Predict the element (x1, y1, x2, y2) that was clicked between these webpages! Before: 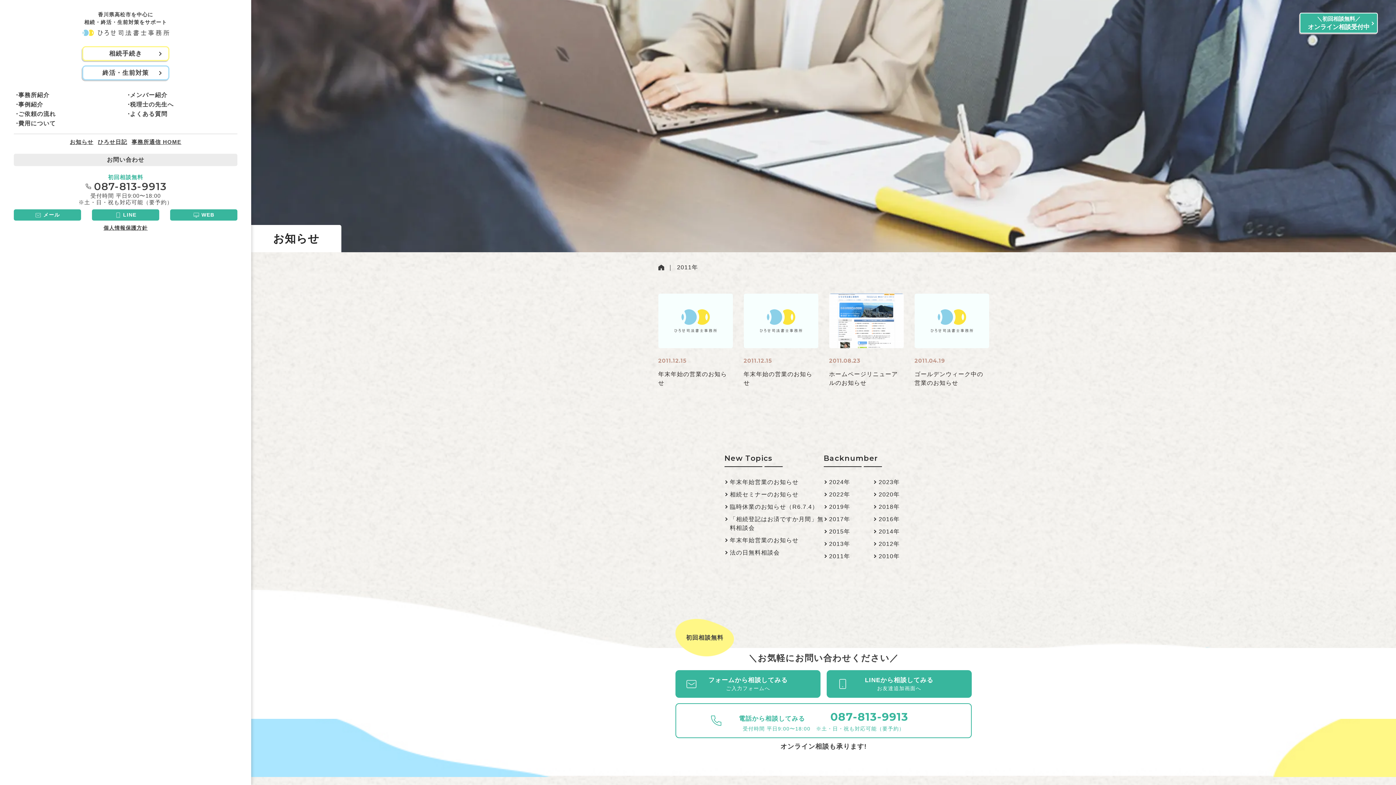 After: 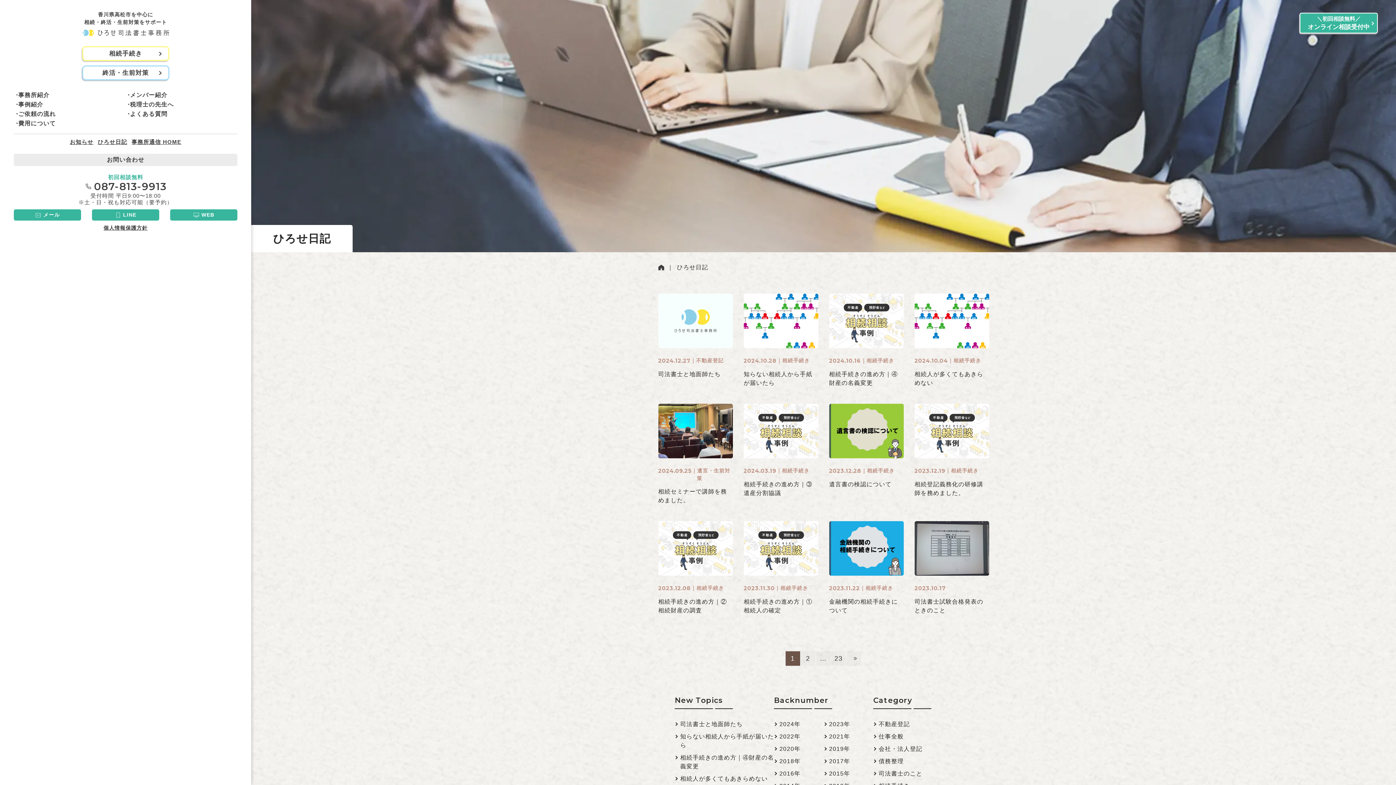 Action: label: ひろせ日記 bbox: (97, 138, 127, 146)